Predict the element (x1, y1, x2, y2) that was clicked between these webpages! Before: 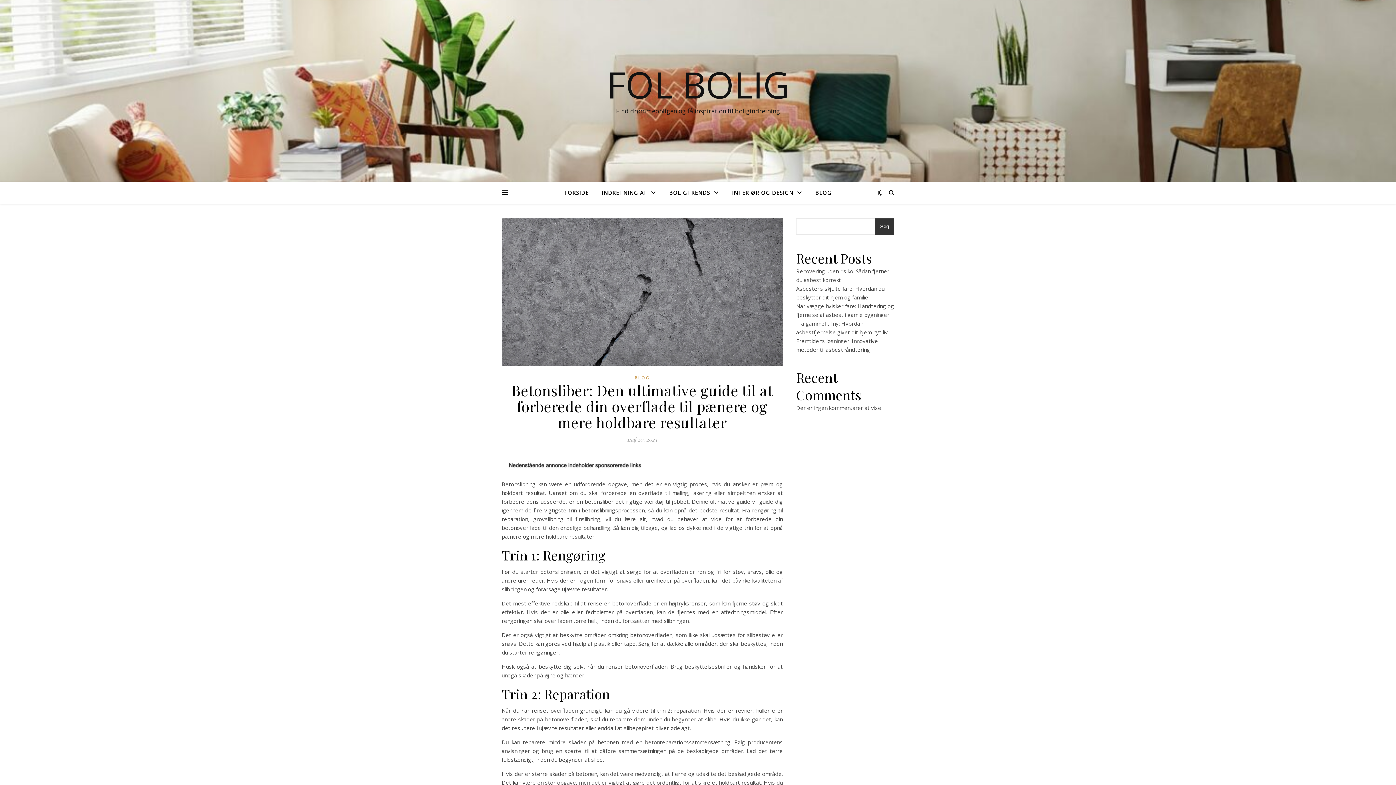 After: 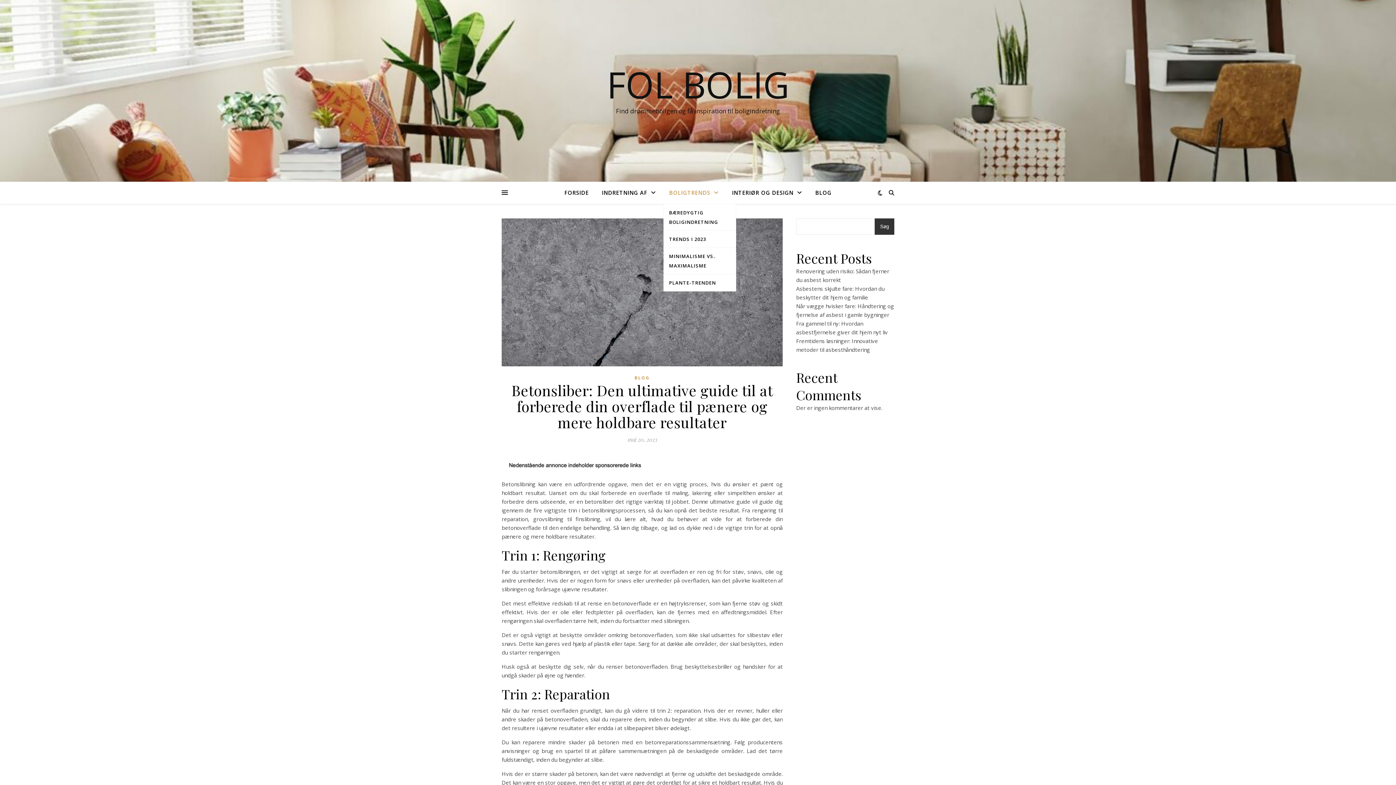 Action: label: BOLIGTRENDS bbox: (663, 181, 724, 204)